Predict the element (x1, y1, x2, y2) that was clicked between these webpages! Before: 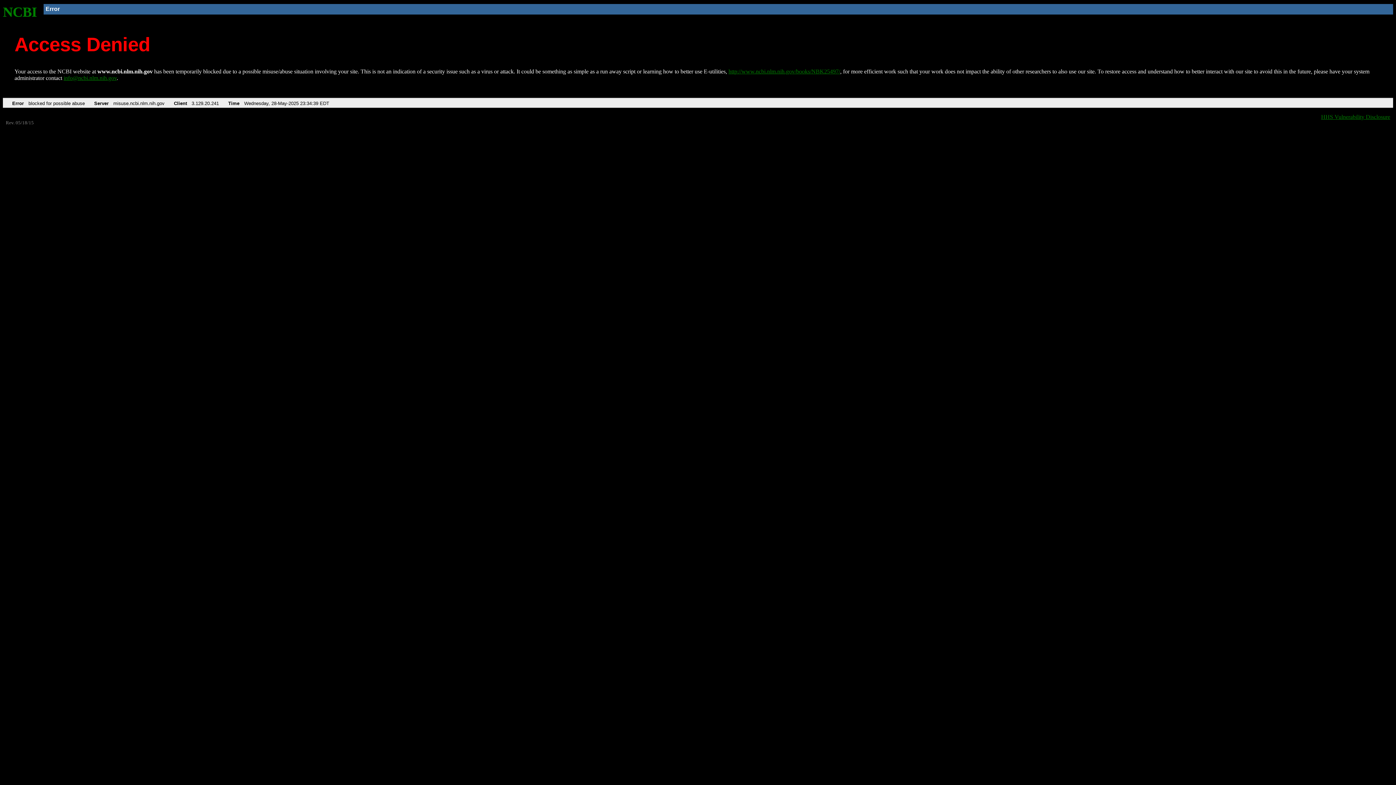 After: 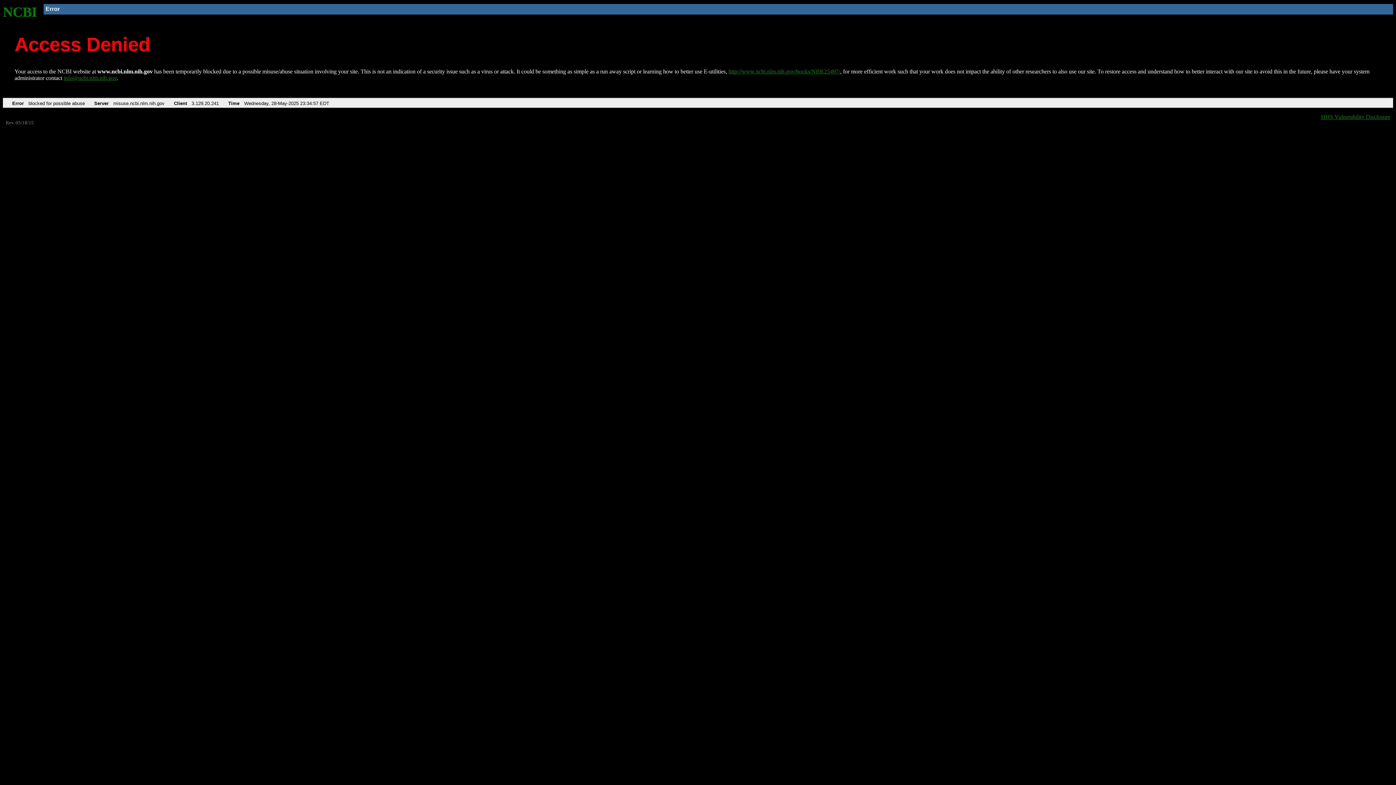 Action: label: NCBI bbox: (2, 4, 37, 19)